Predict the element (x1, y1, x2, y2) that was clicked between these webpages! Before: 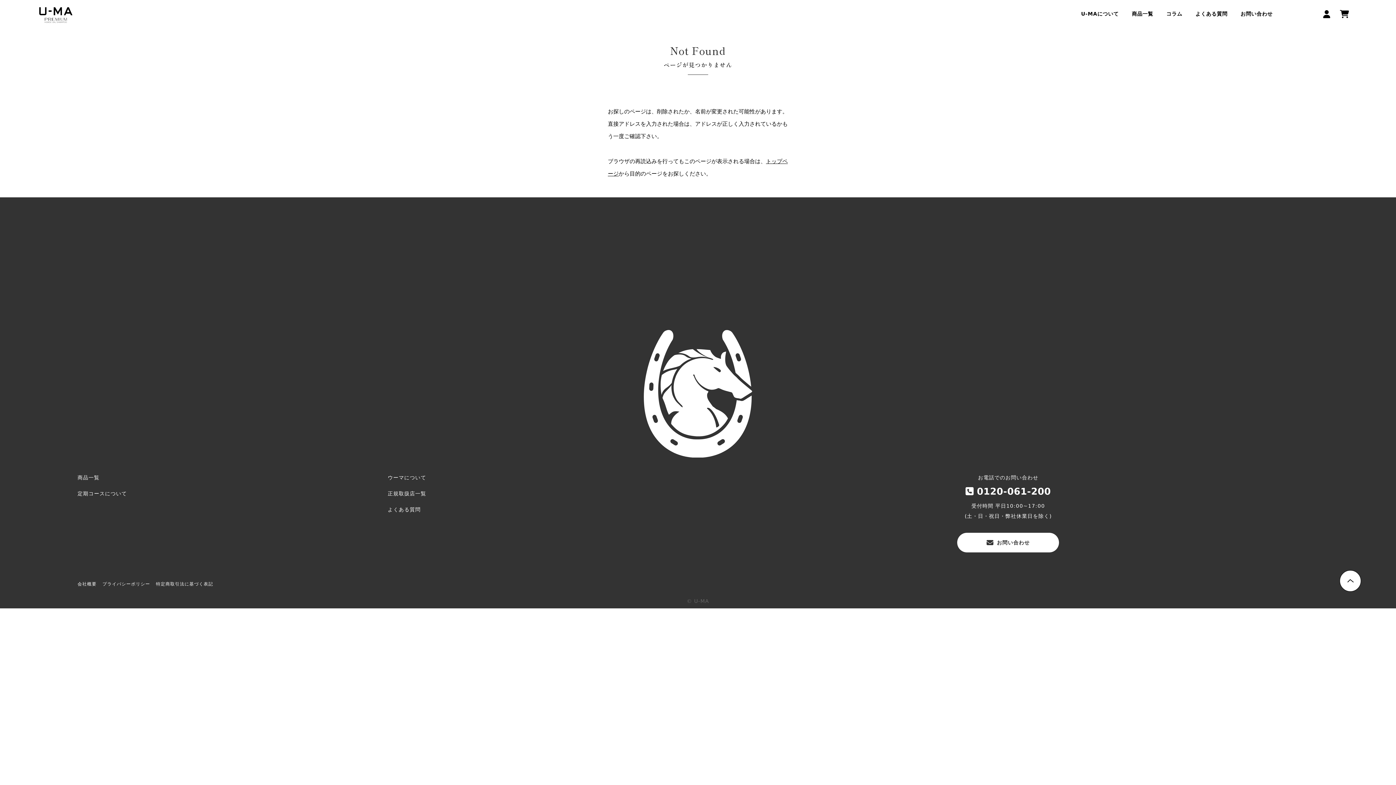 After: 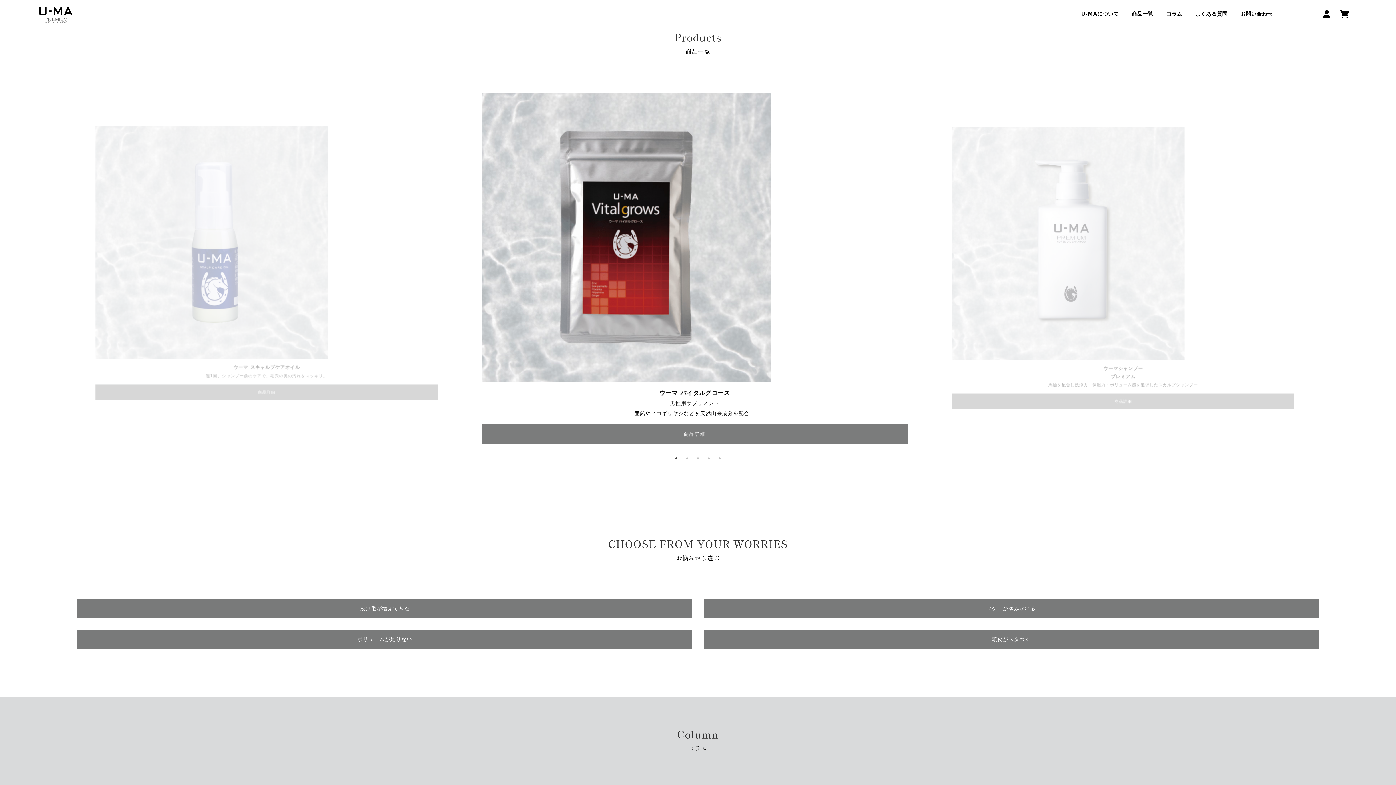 Action: bbox: (1132, 8, 1153, 18) label: 商品一覧